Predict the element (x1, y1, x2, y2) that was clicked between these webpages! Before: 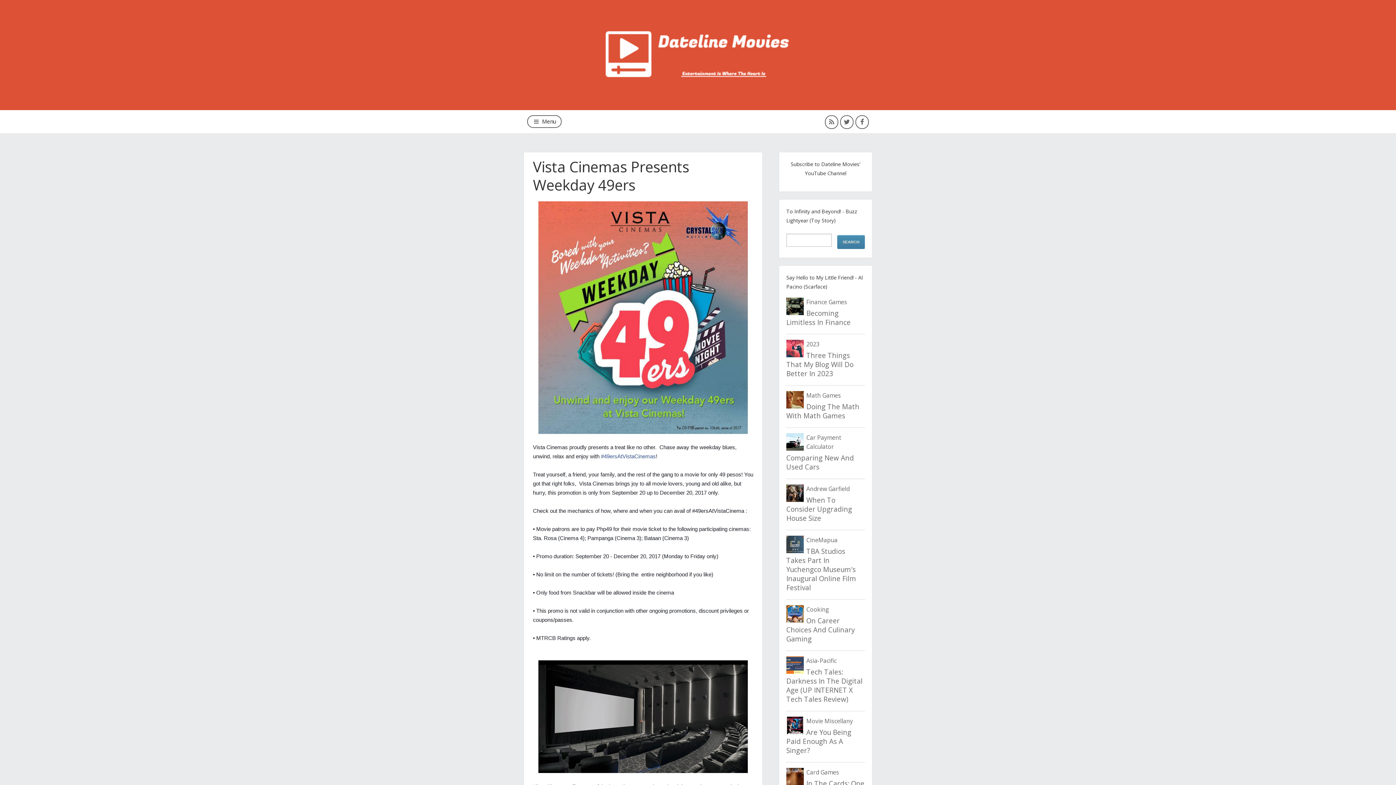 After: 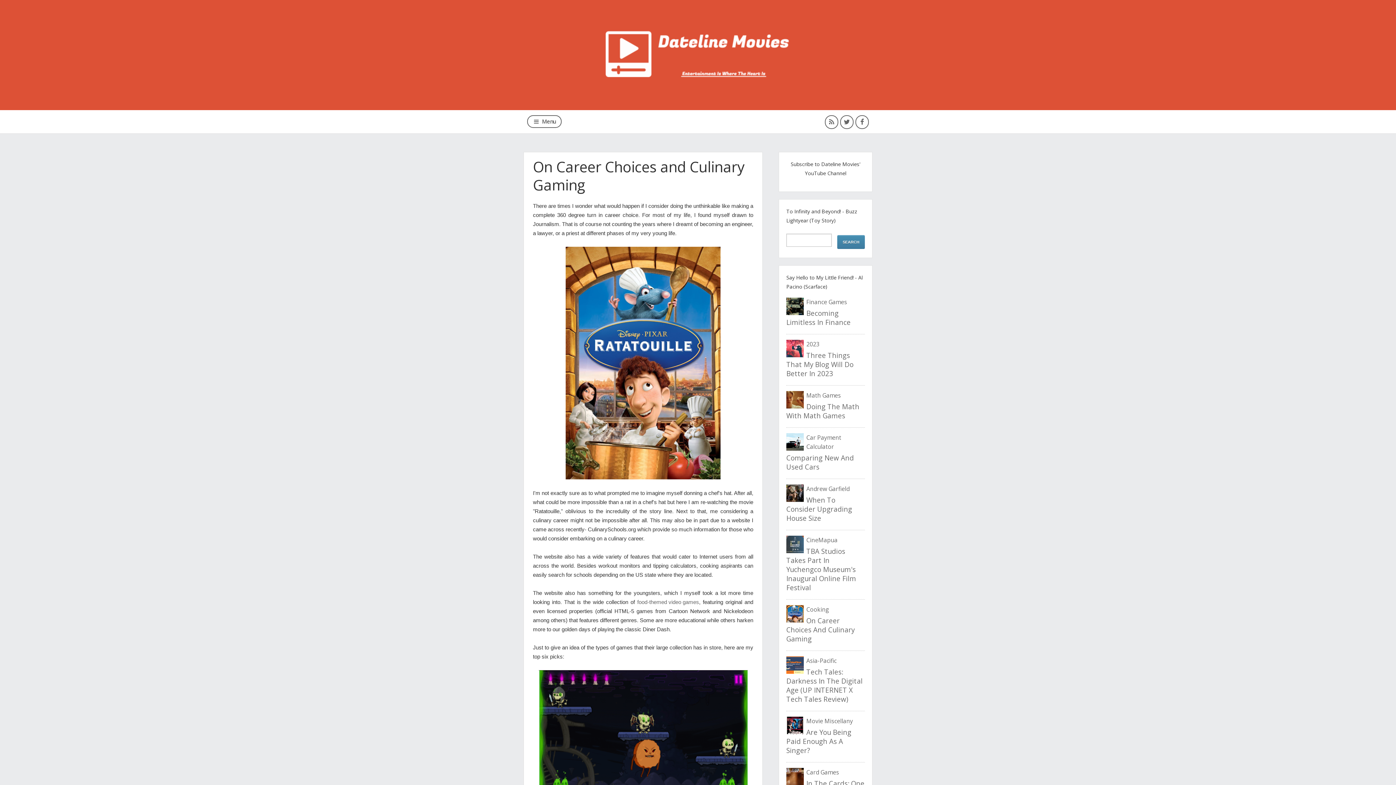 Action: label: On Career Choices And Culinary Gaming bbox: (786, 616, 854, 643)